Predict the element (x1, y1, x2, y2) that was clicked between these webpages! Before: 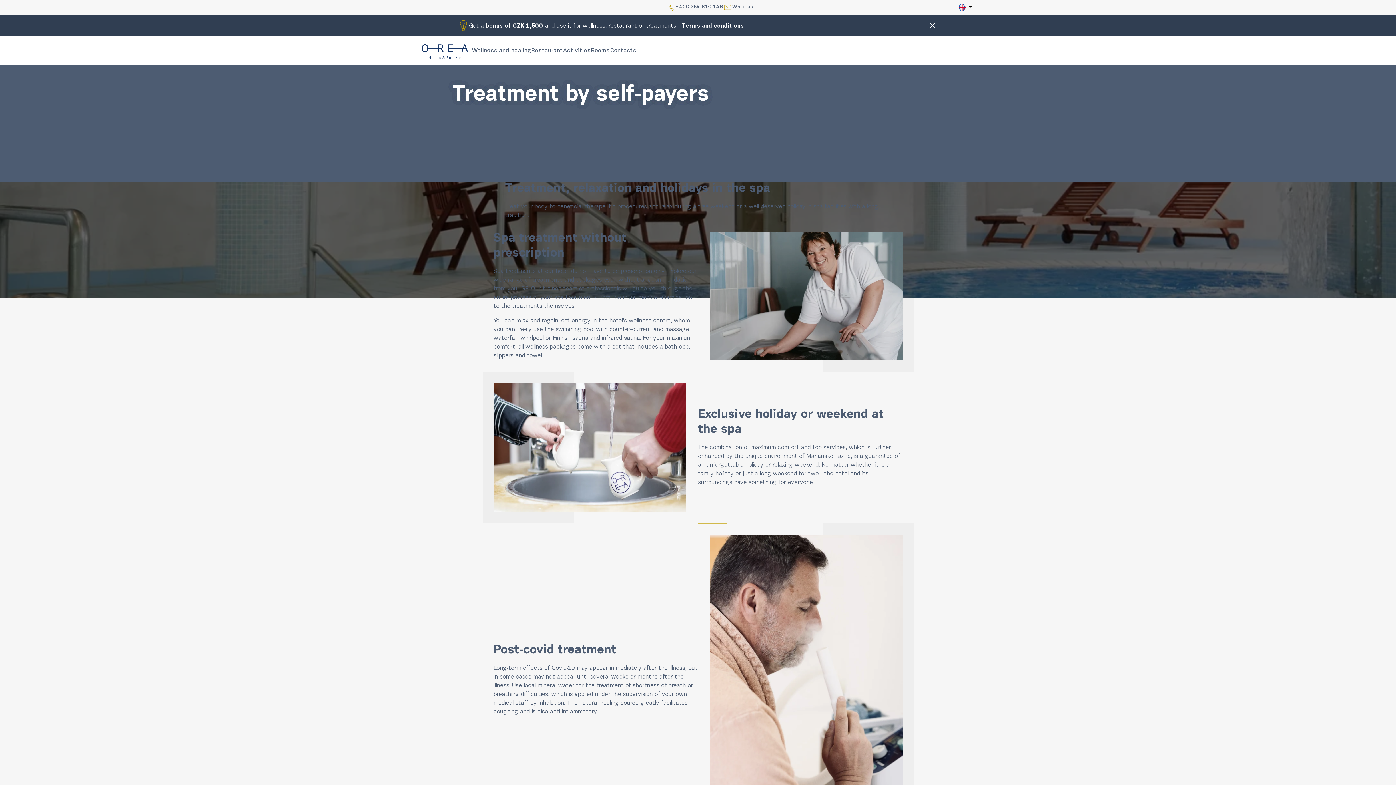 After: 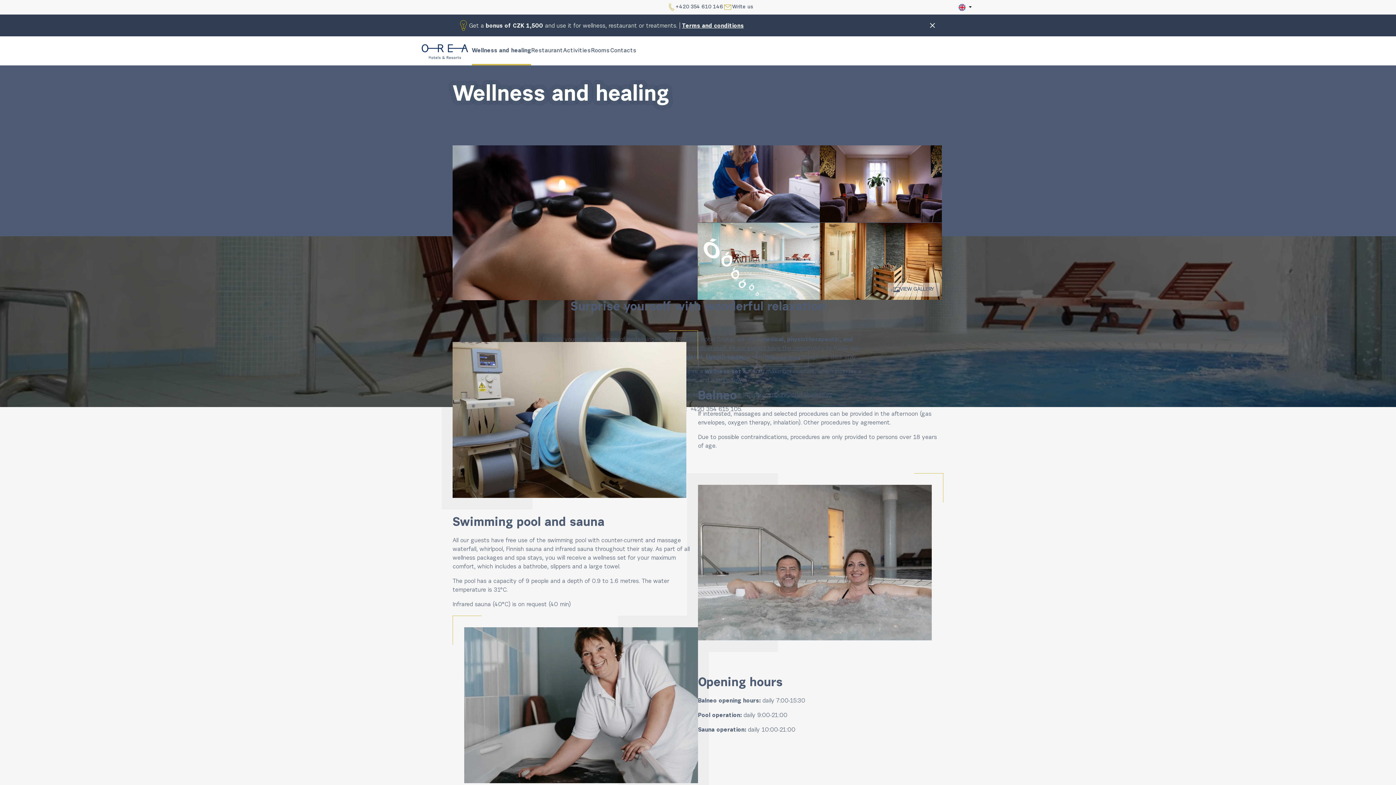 Action: label: Wellness and healing bbox: (472, 38, 531, 65)